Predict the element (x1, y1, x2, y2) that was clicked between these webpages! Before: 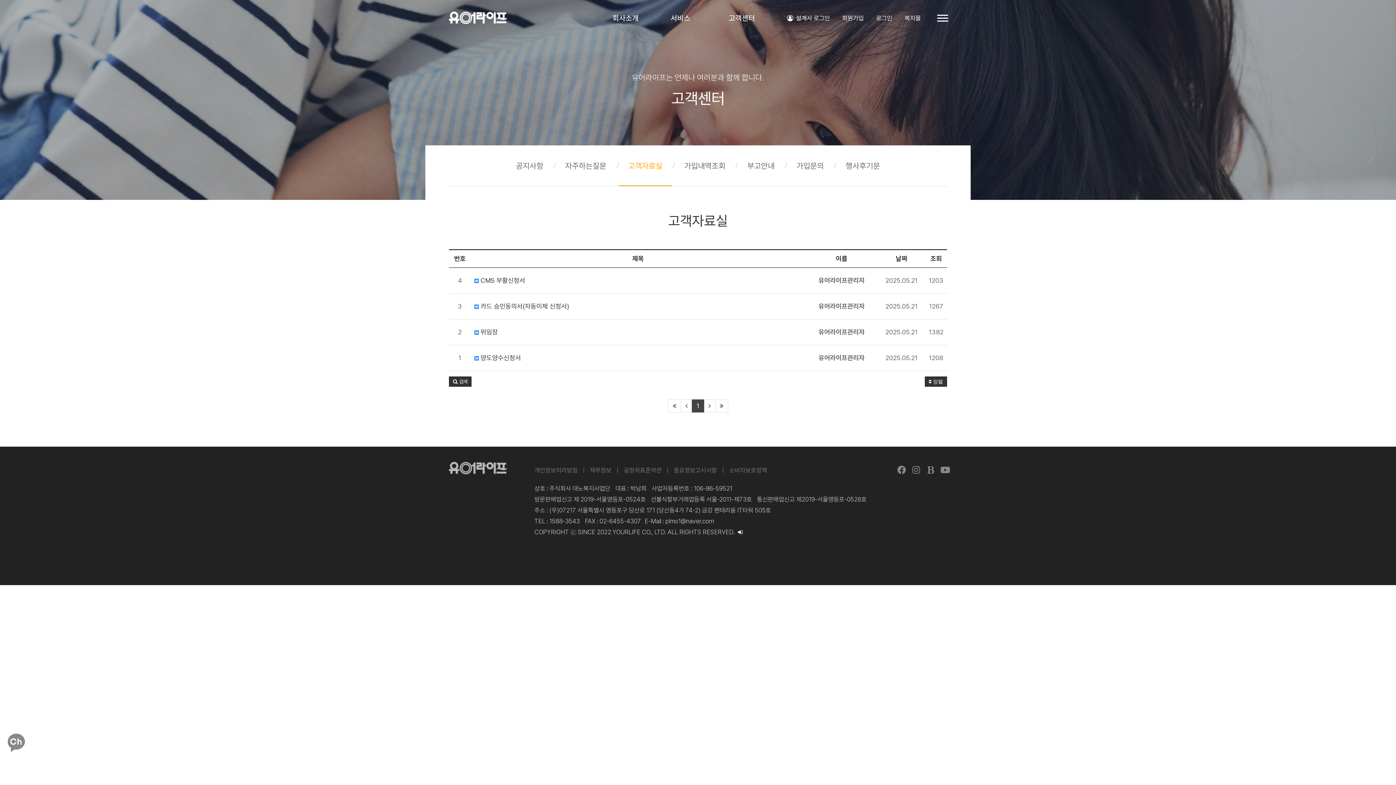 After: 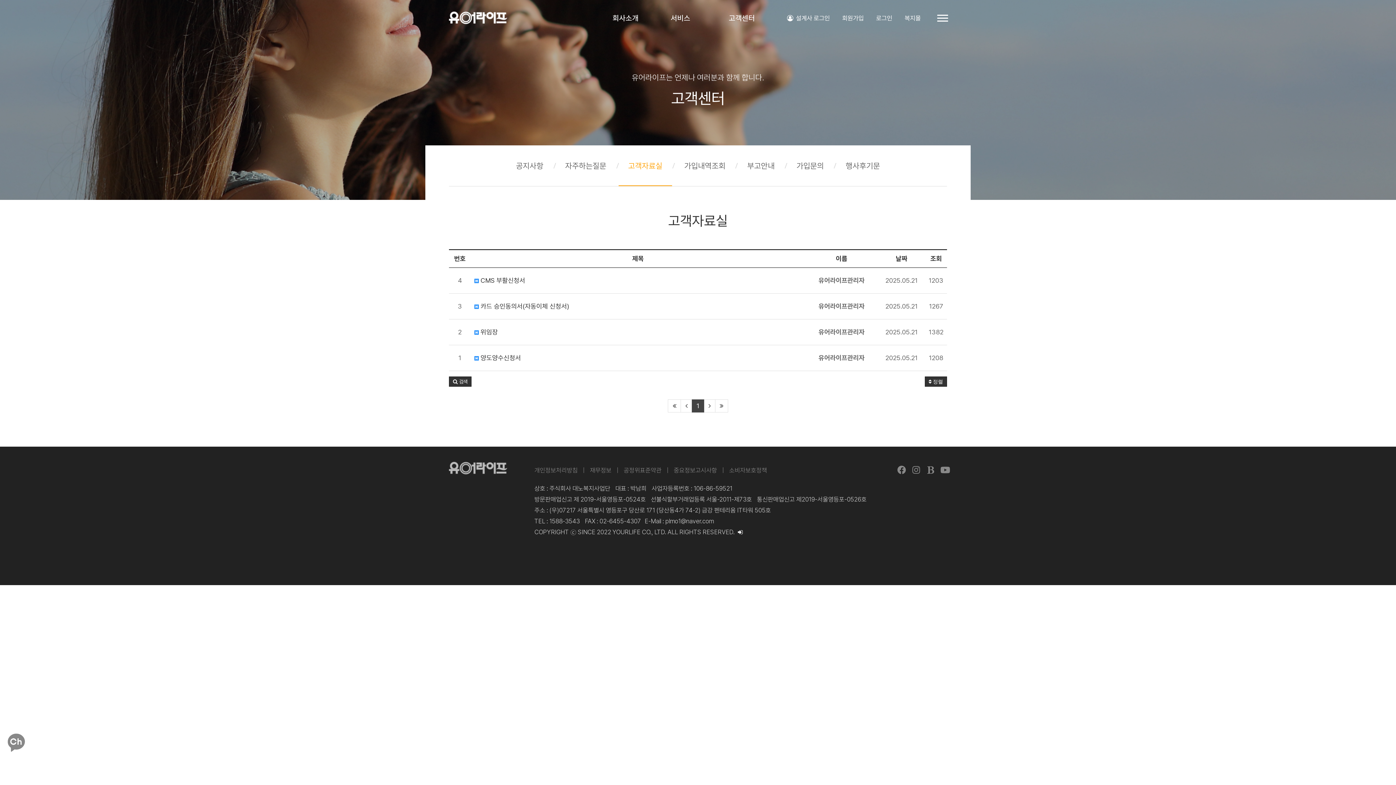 Action: bbox: (703, 399, 715, 412)